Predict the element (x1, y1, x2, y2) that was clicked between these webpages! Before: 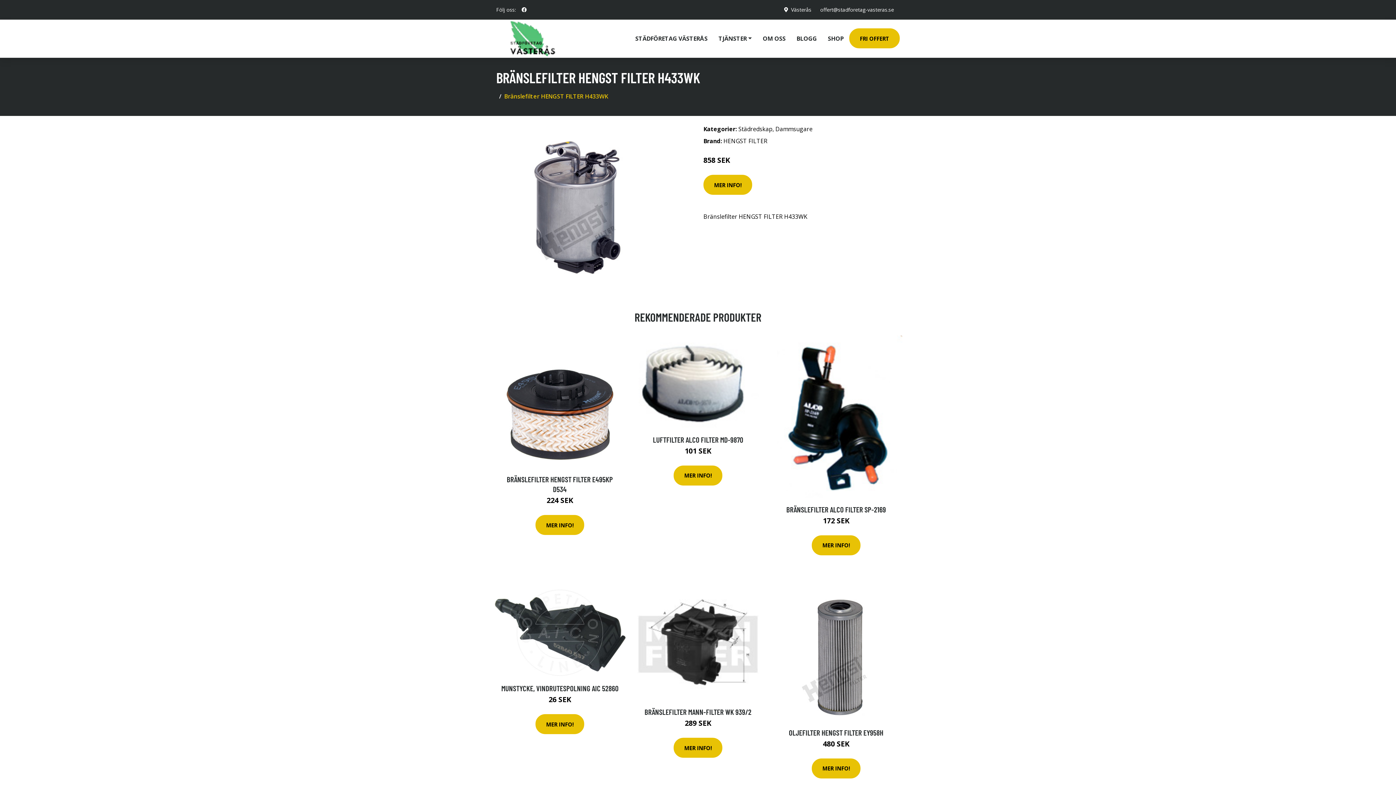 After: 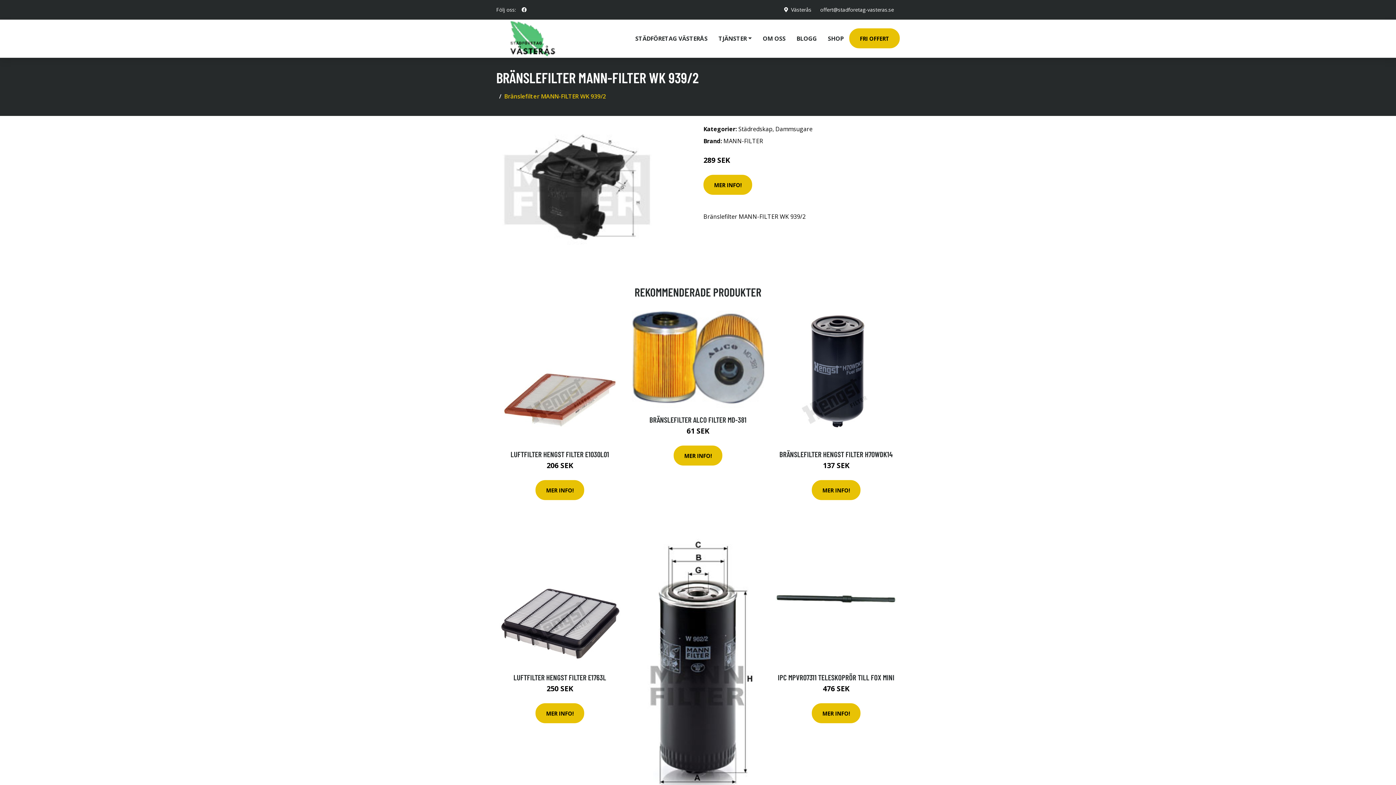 Action: bbox: (644, 707, 751, 716) label: BRÄNSLEFILTER MANN-FILTER WK 939/2